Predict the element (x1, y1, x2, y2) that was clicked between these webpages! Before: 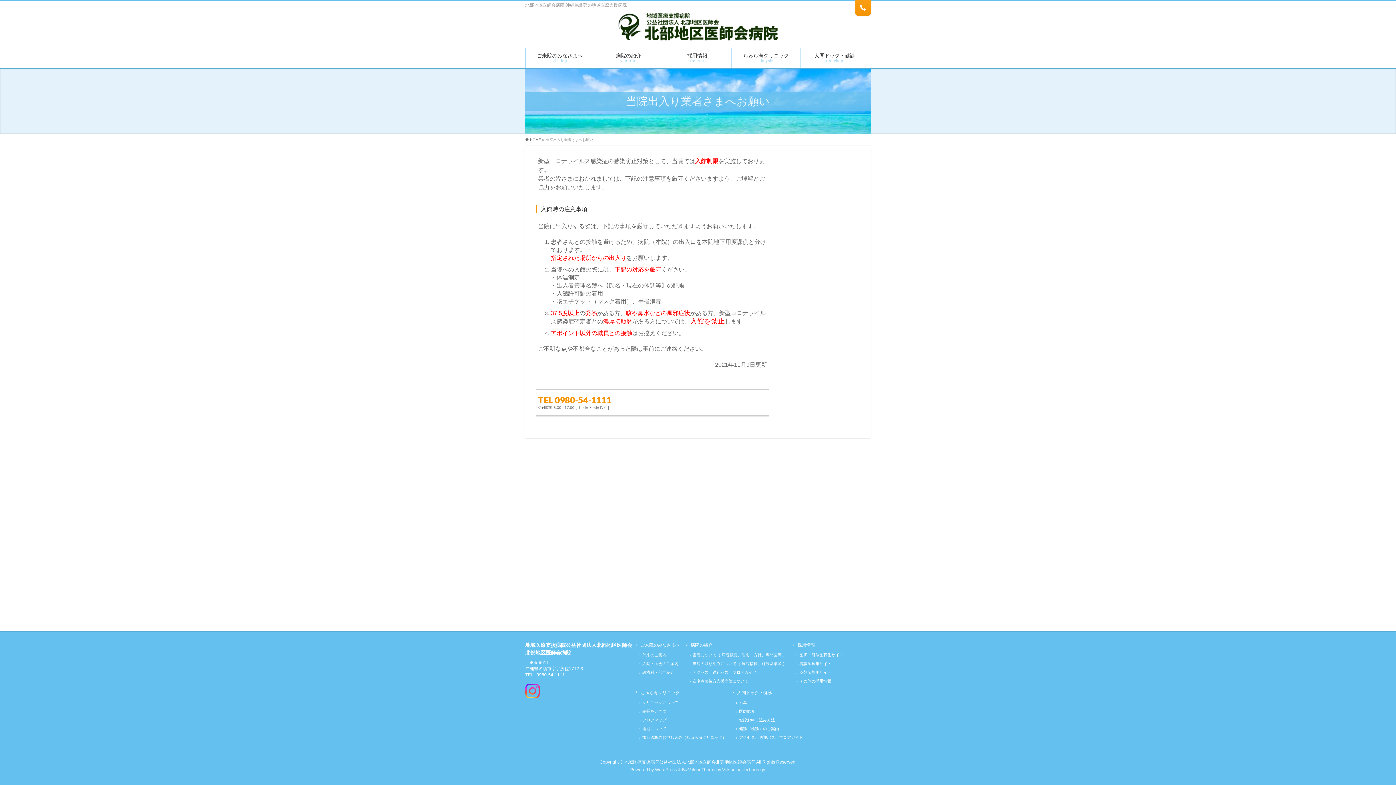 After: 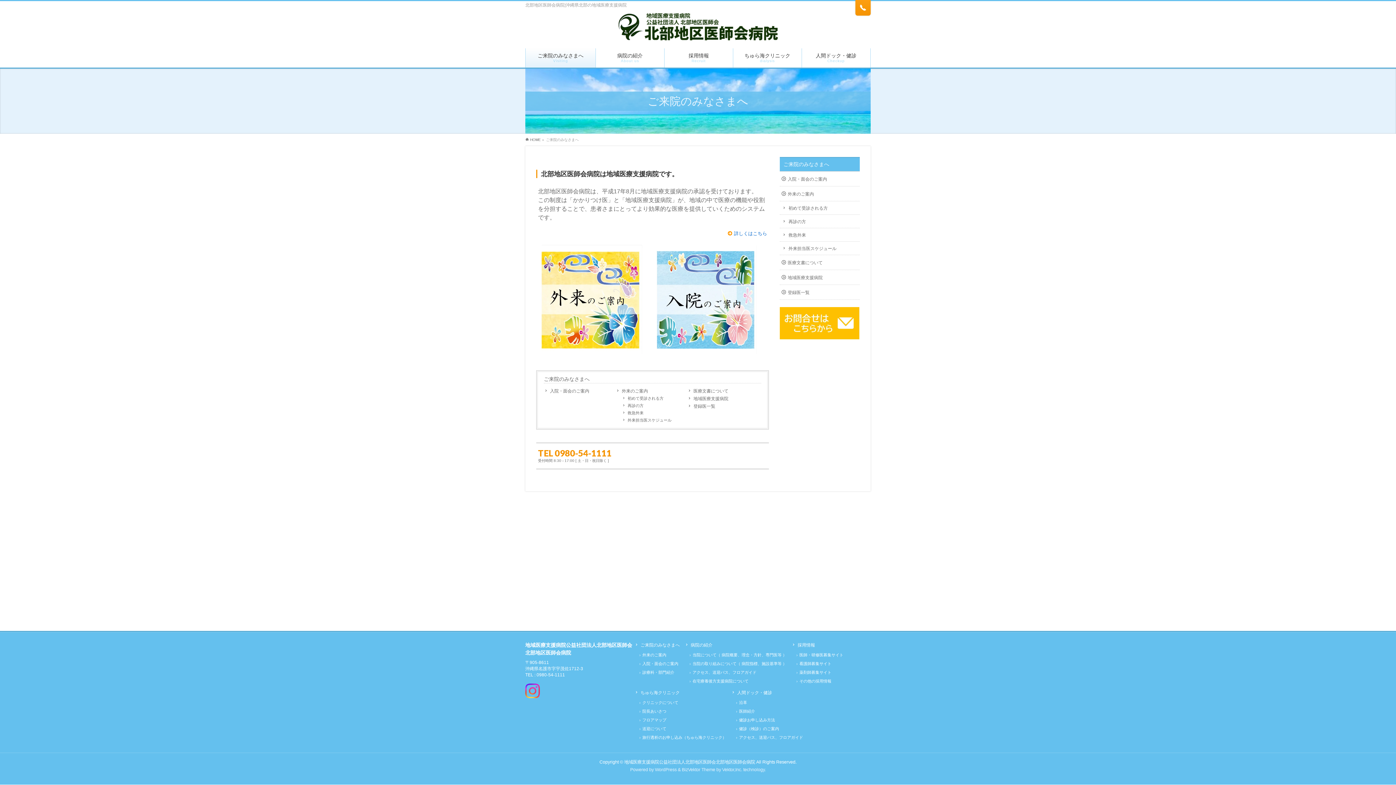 Action: label: ご来院のみなさまへ
Visiting bbox: (525, 48, 594, 67)